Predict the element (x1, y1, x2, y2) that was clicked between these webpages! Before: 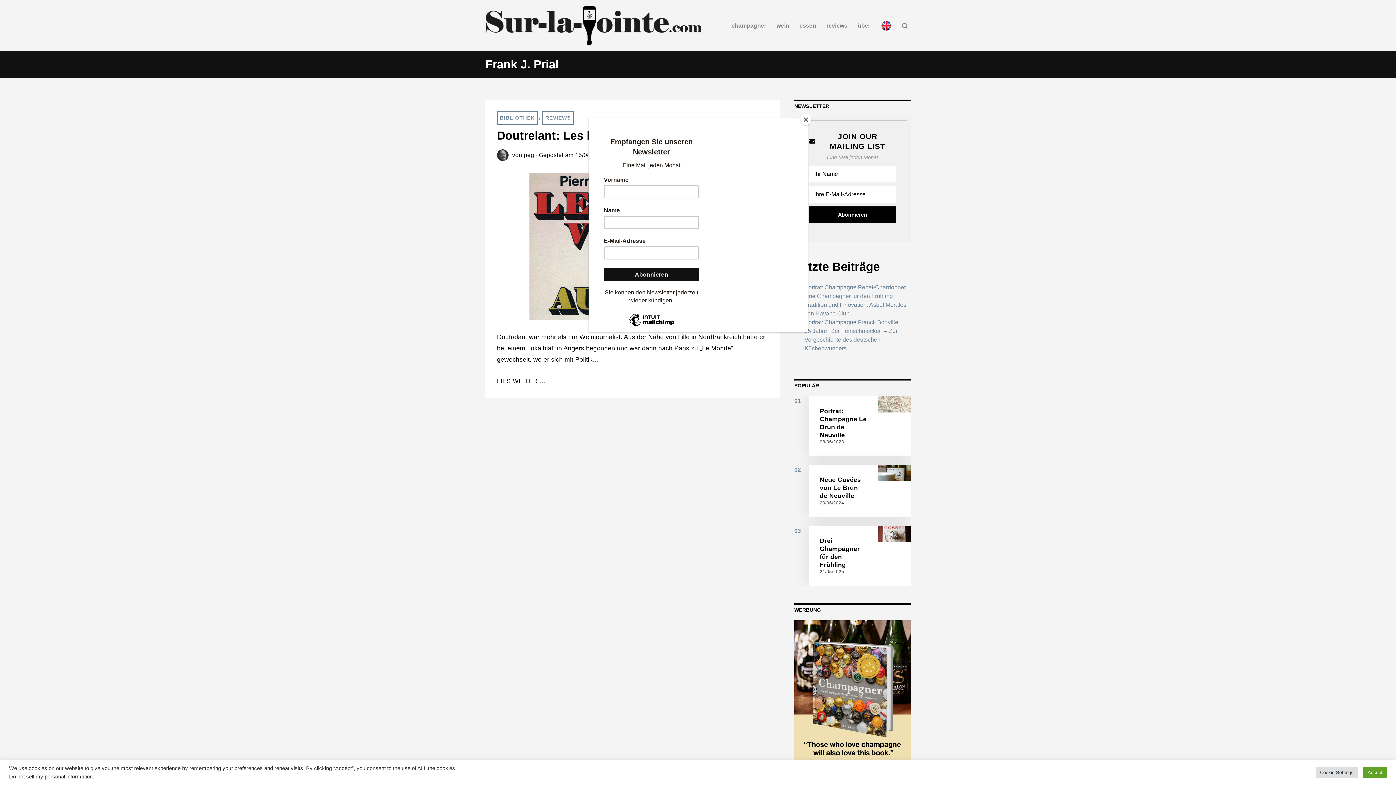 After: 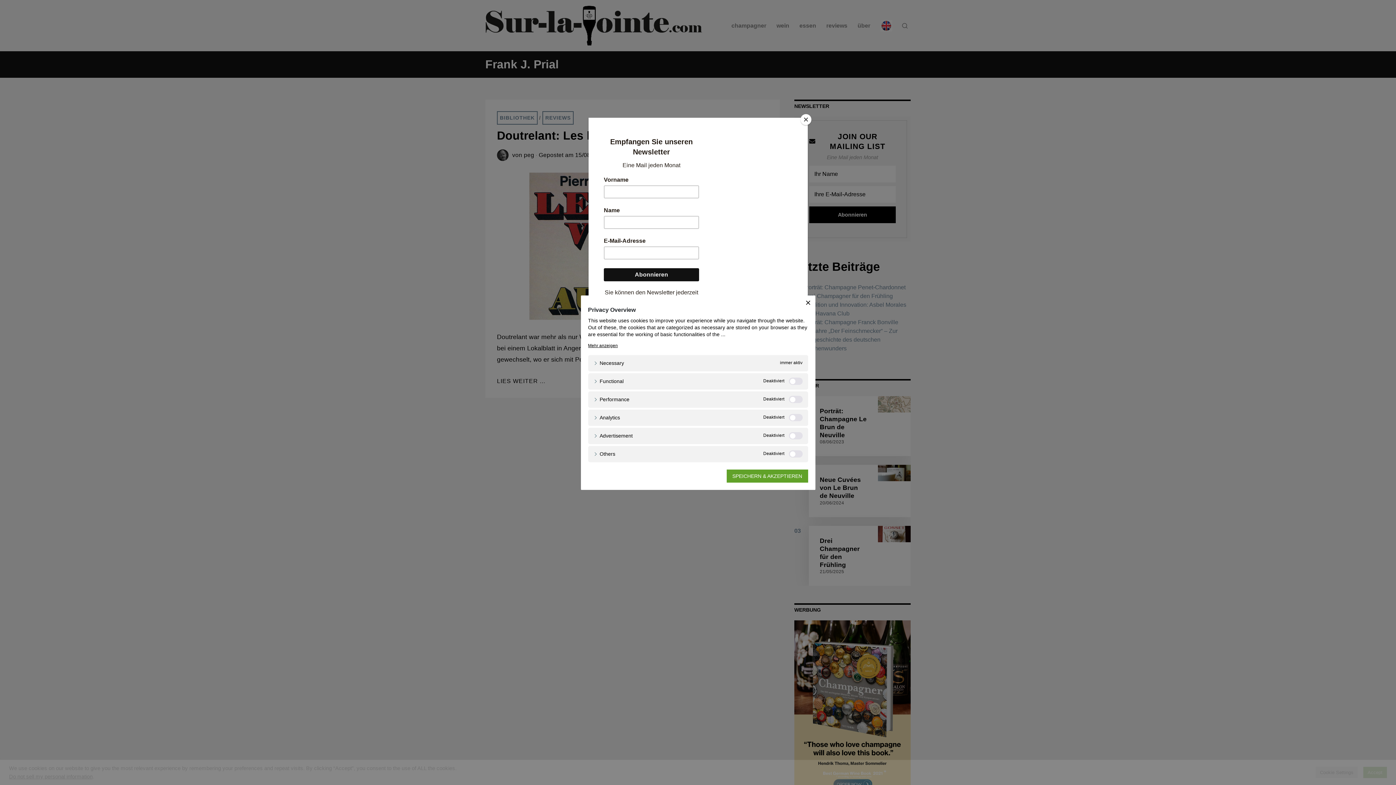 Action: bbox: (1316, 767, 1358, 778) label: Cookie Settings